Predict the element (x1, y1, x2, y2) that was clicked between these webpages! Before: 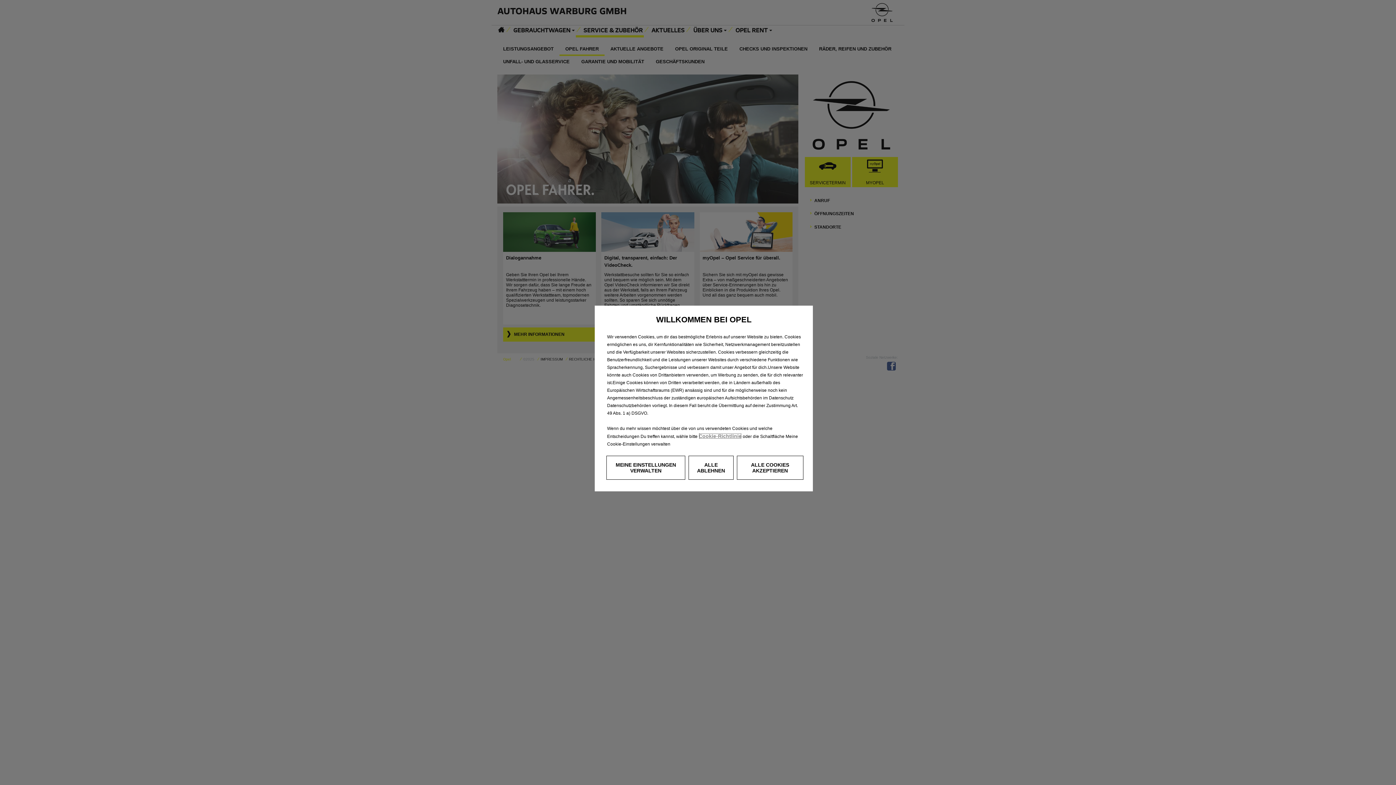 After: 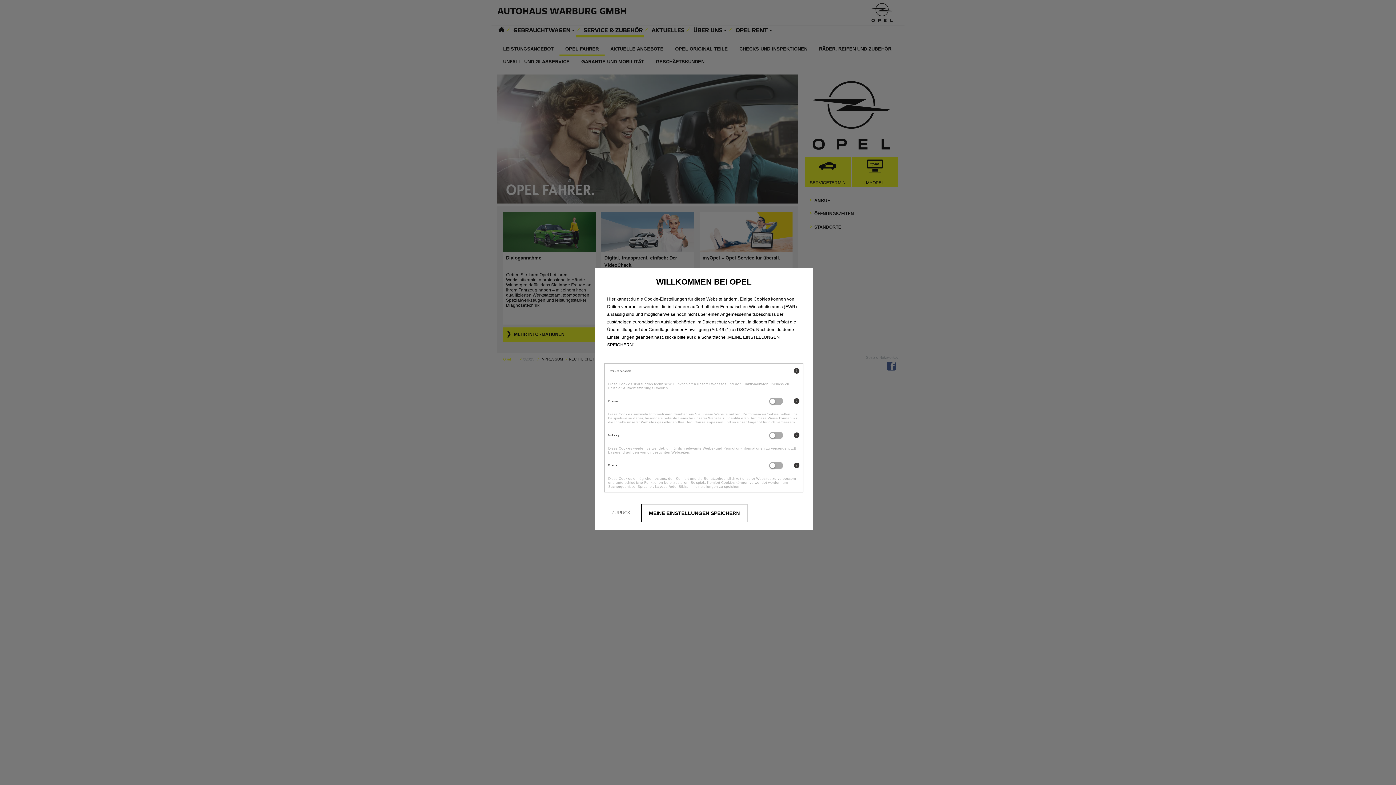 Action: label: MEINE EINSTELLUNGEN VERWALTEN bbox: (606, 456, 685, 480)